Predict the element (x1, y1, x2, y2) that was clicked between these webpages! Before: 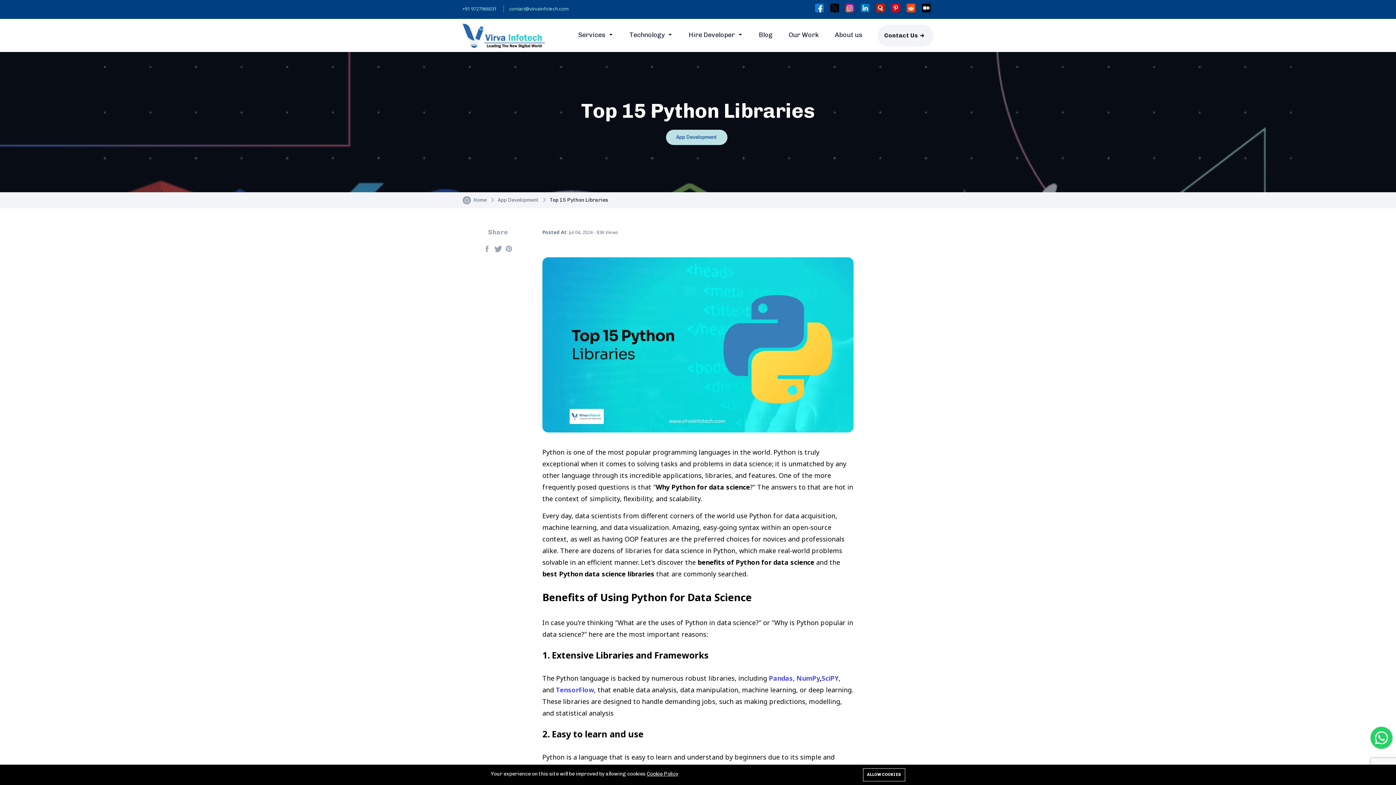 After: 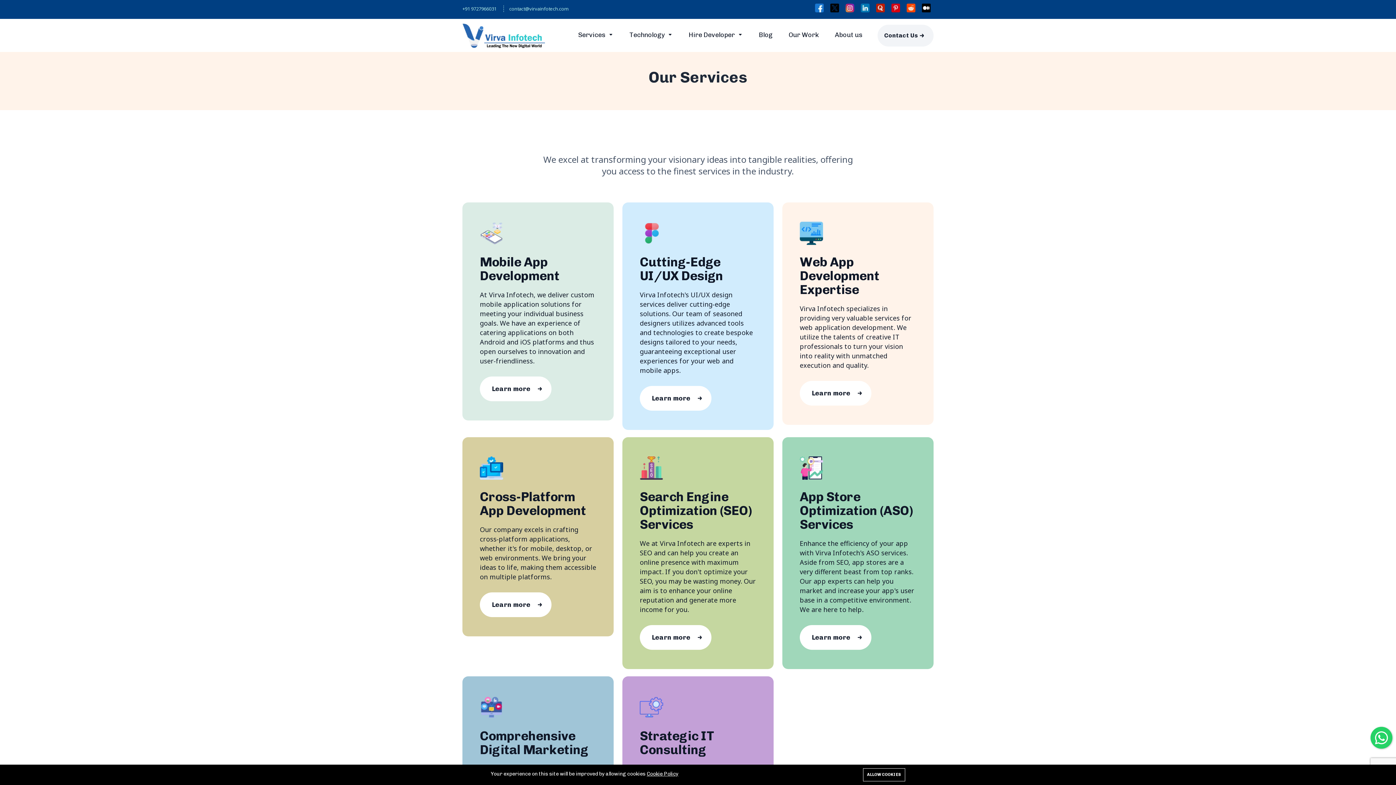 Action: label: Services  bbox: (570, 26, 621, 42)